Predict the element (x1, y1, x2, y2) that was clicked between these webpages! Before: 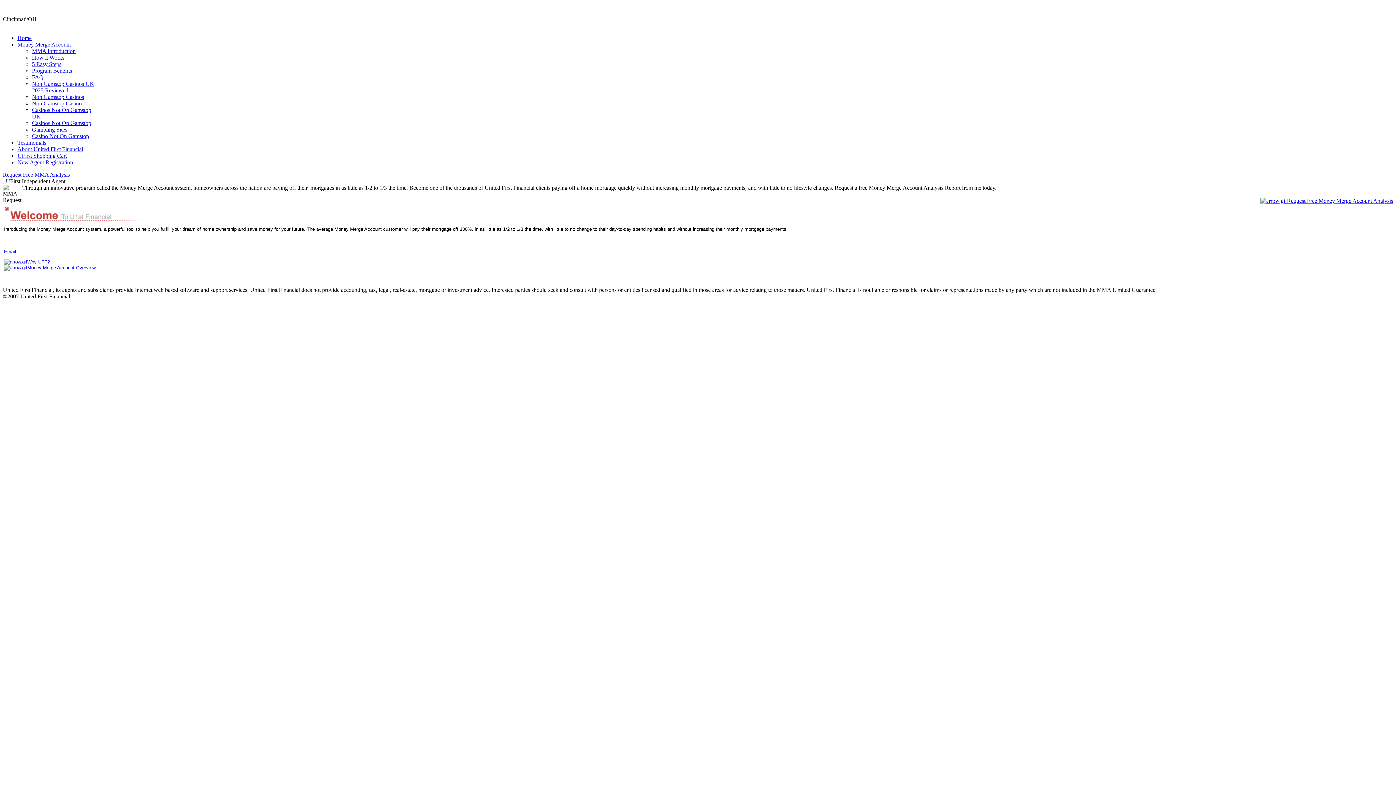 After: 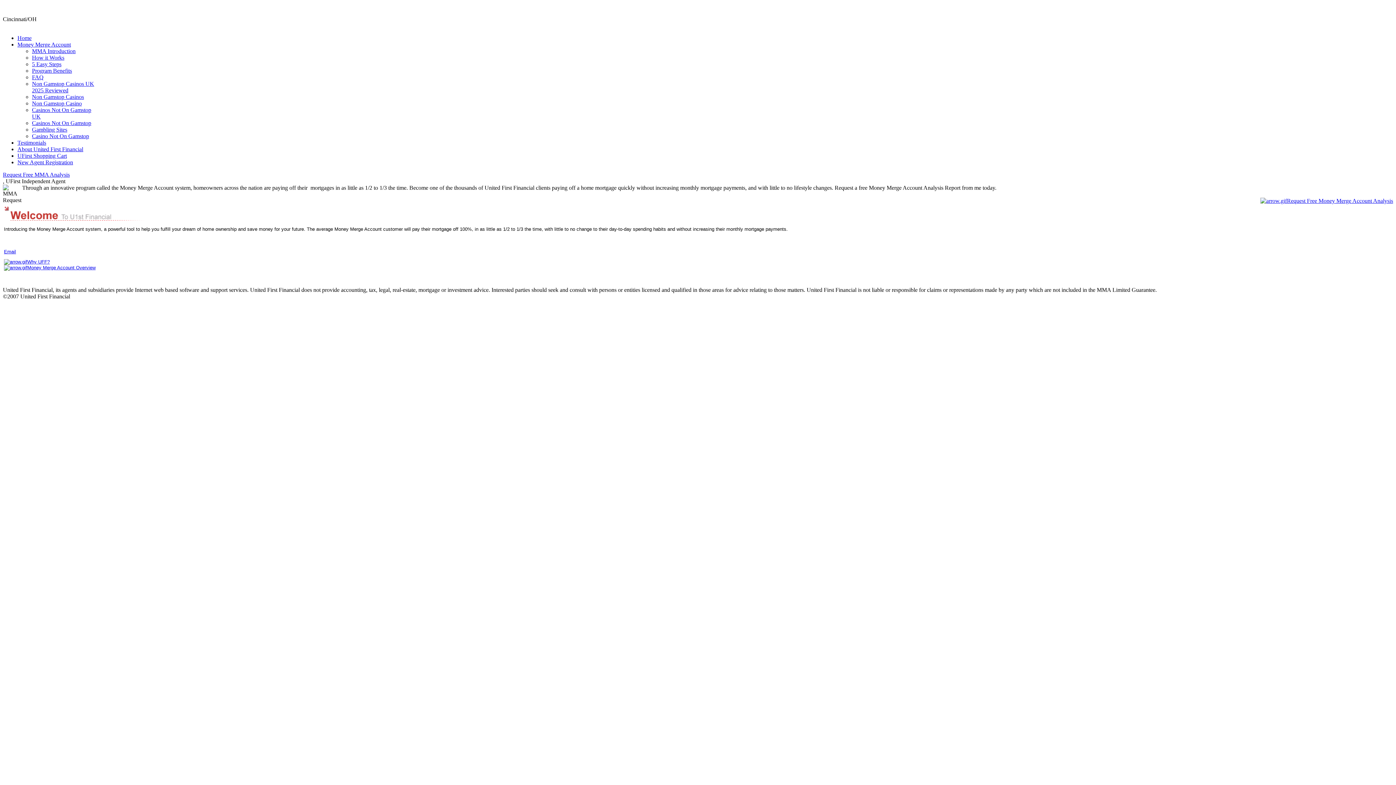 Action: bbox: (1260, 197, 1393, 204) label: Request Free Money Merge Account Analysis